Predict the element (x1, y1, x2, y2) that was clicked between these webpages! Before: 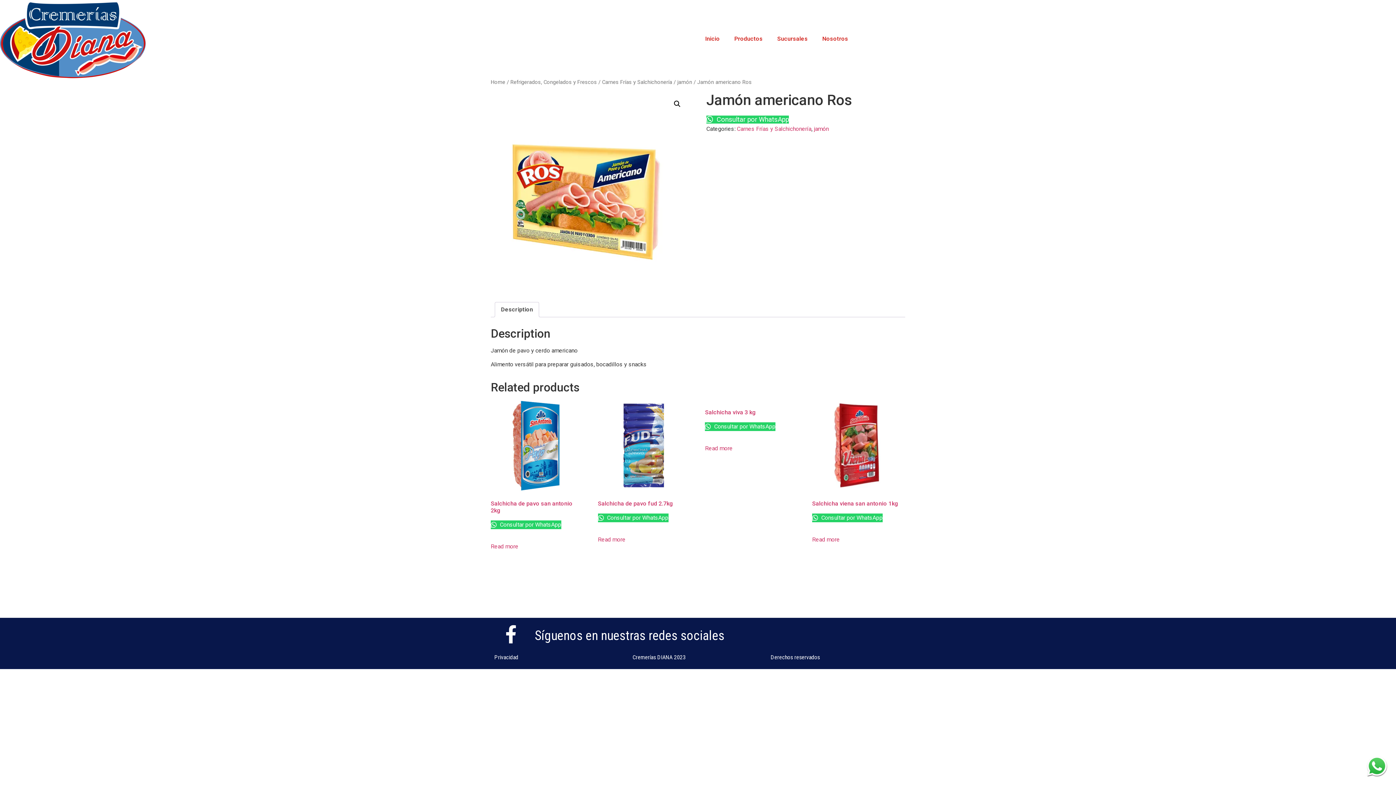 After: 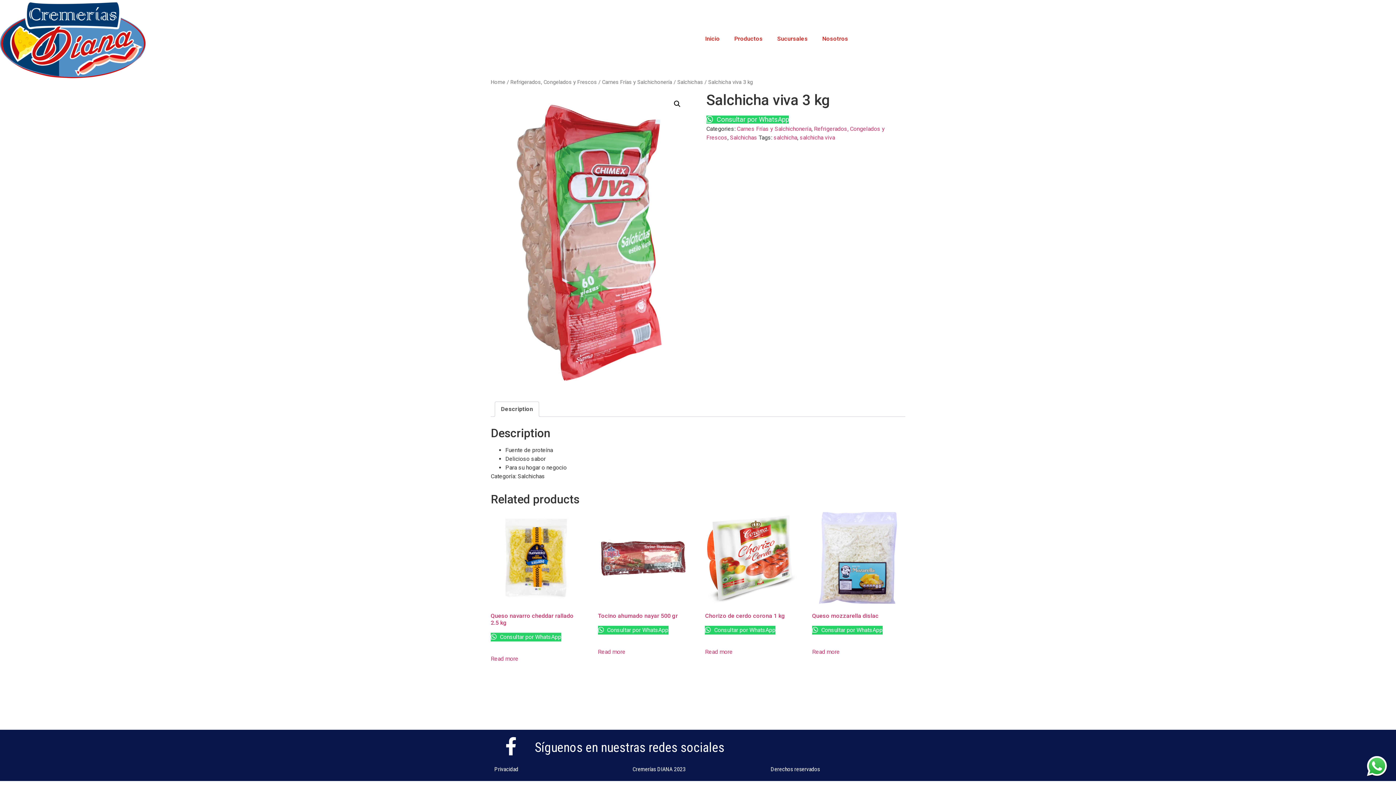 Action: label: Read more about “Salchicha viva 3 kg” bbox: (705, 444, 732, 453)